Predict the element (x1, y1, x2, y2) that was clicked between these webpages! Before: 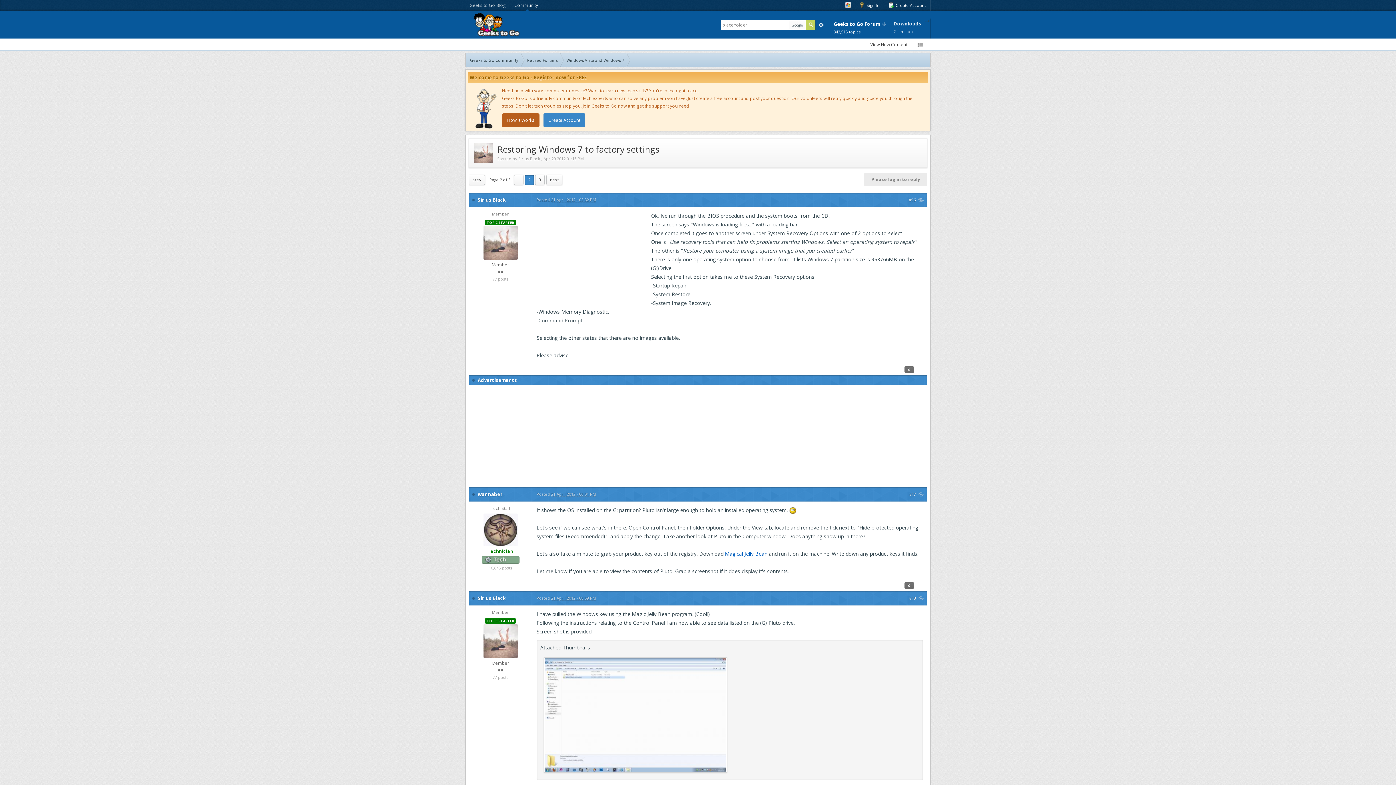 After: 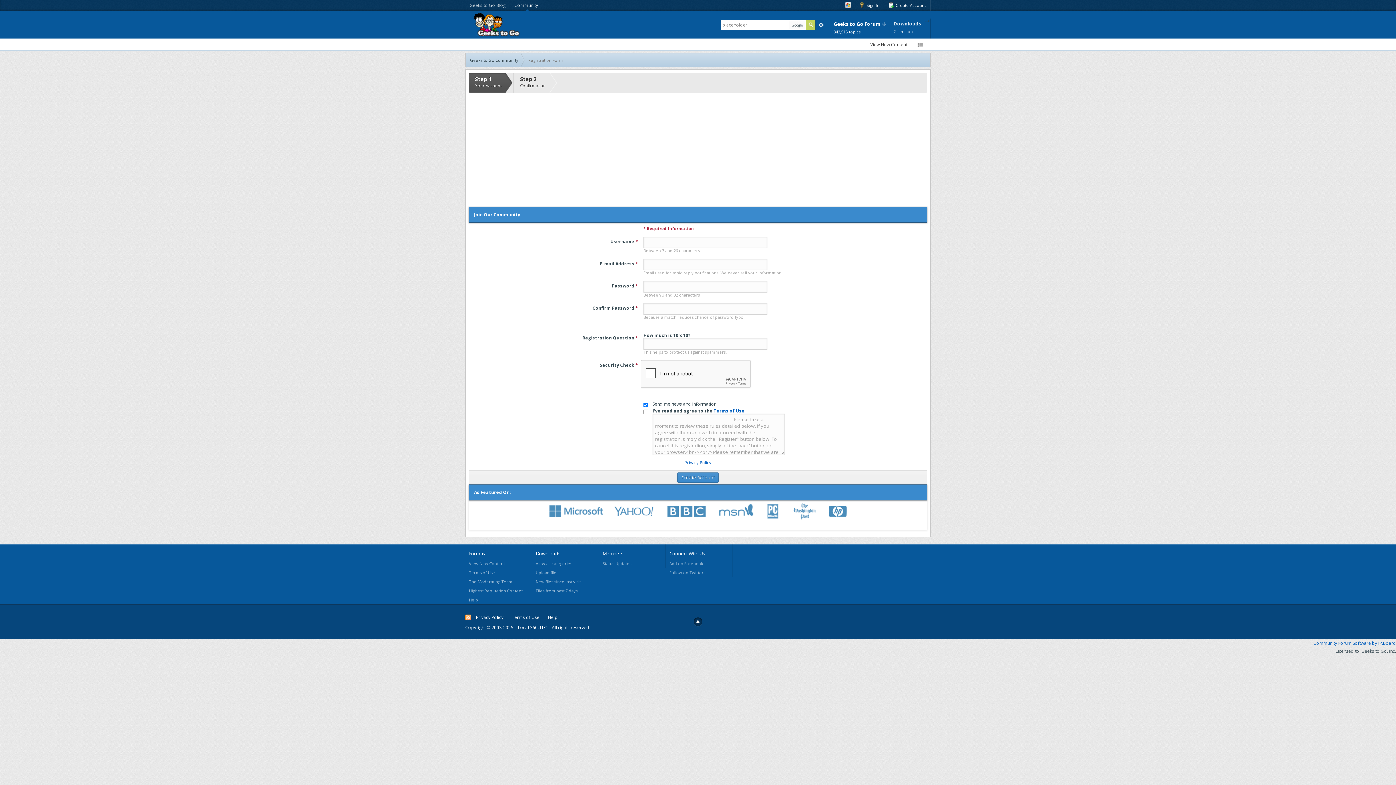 Action: bbox: (884, 0, 930, 10) label:  Create Account